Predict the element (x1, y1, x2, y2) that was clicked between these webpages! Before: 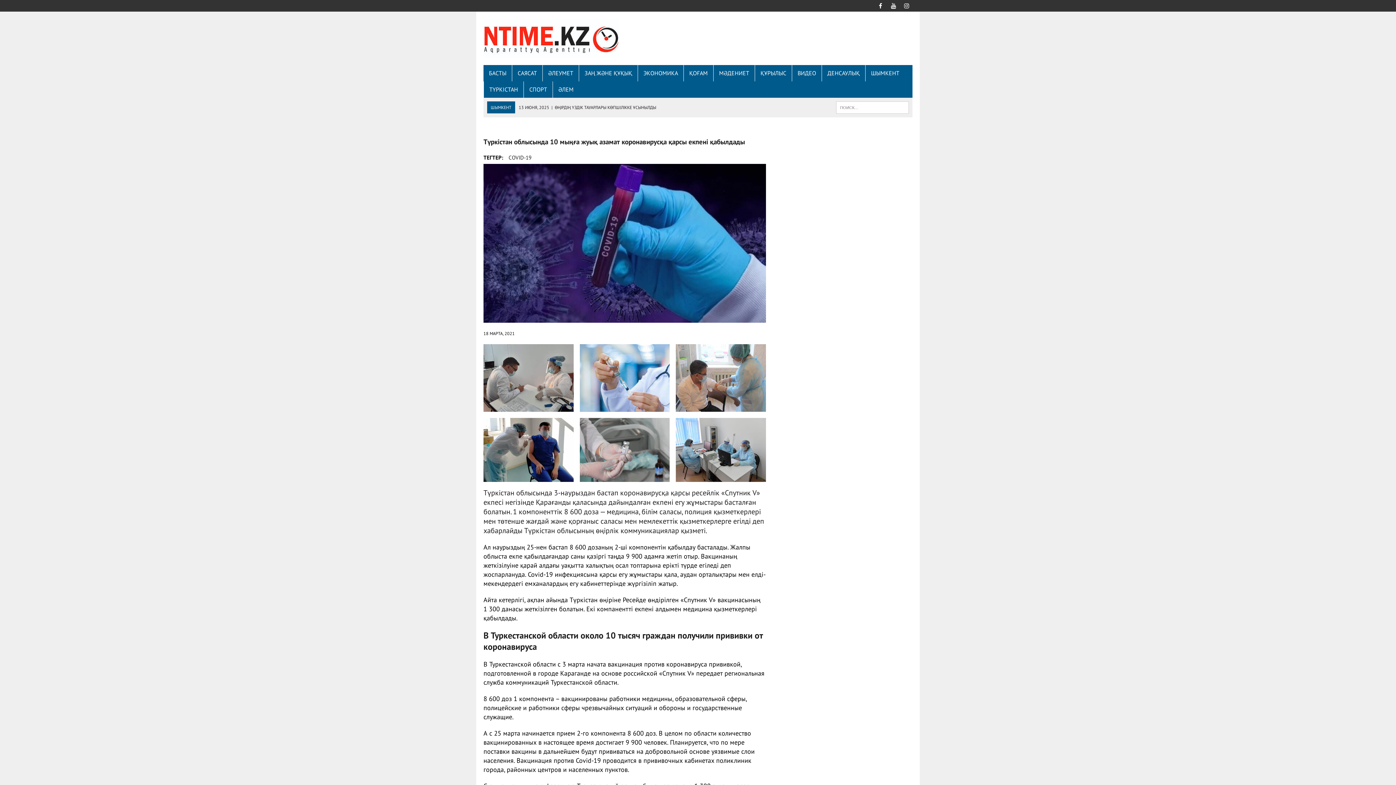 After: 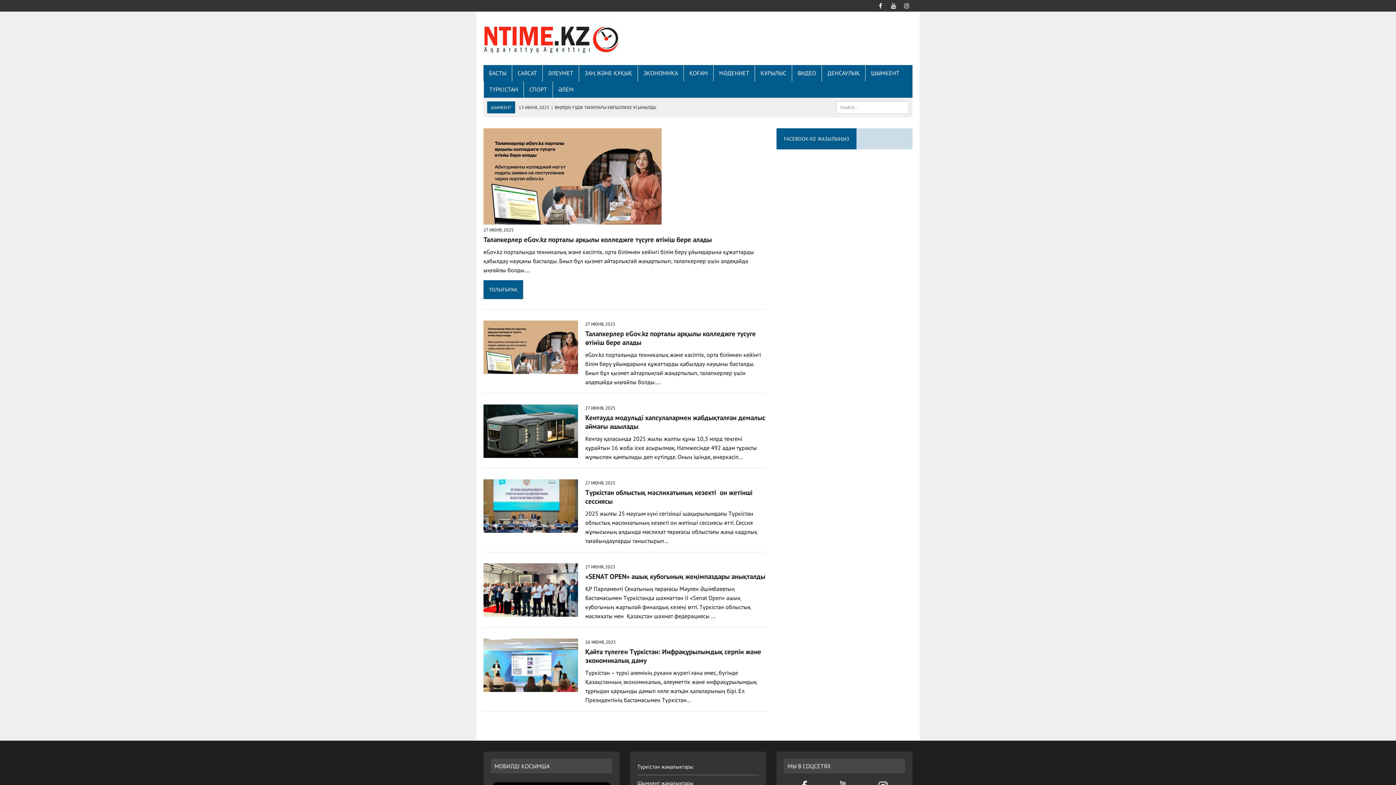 Action: bbox: (483, 18, 619, 57)